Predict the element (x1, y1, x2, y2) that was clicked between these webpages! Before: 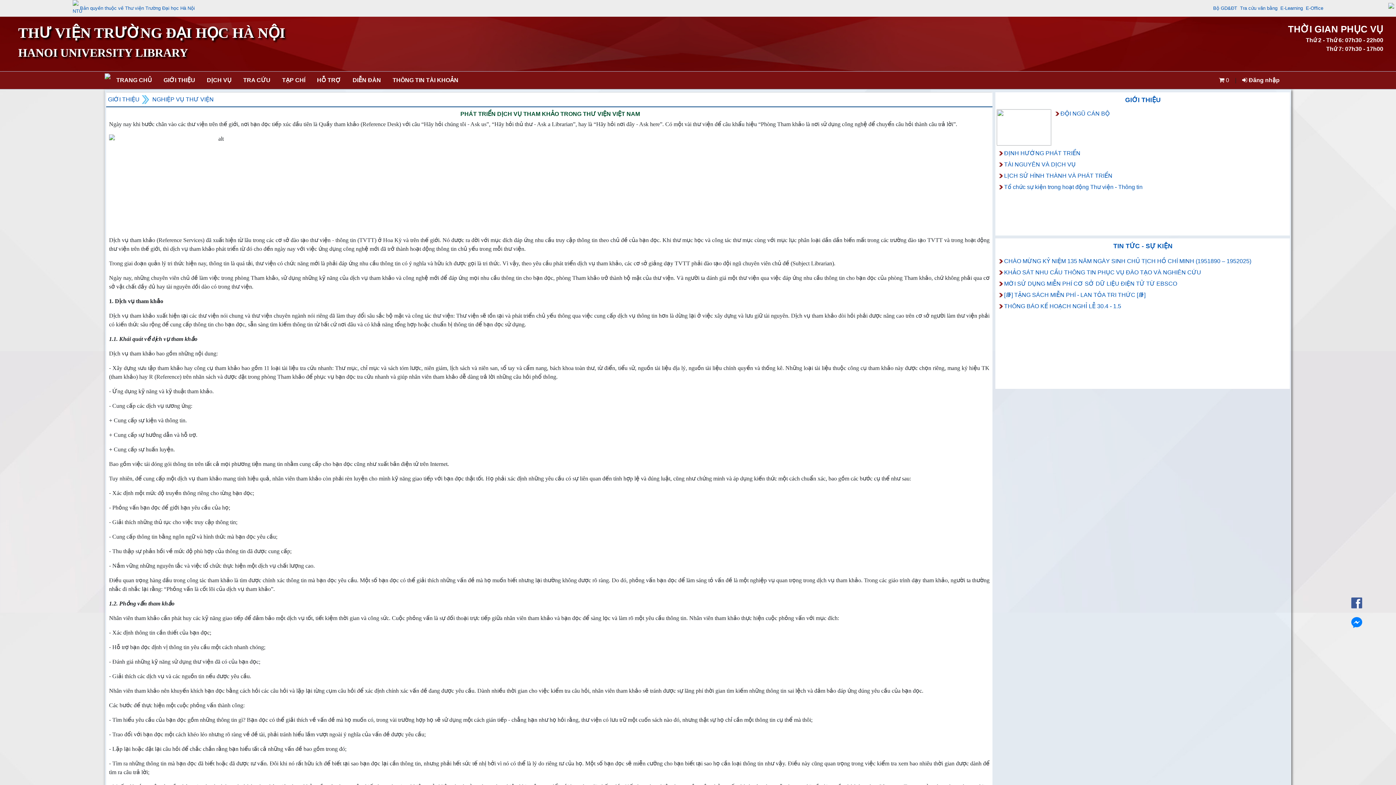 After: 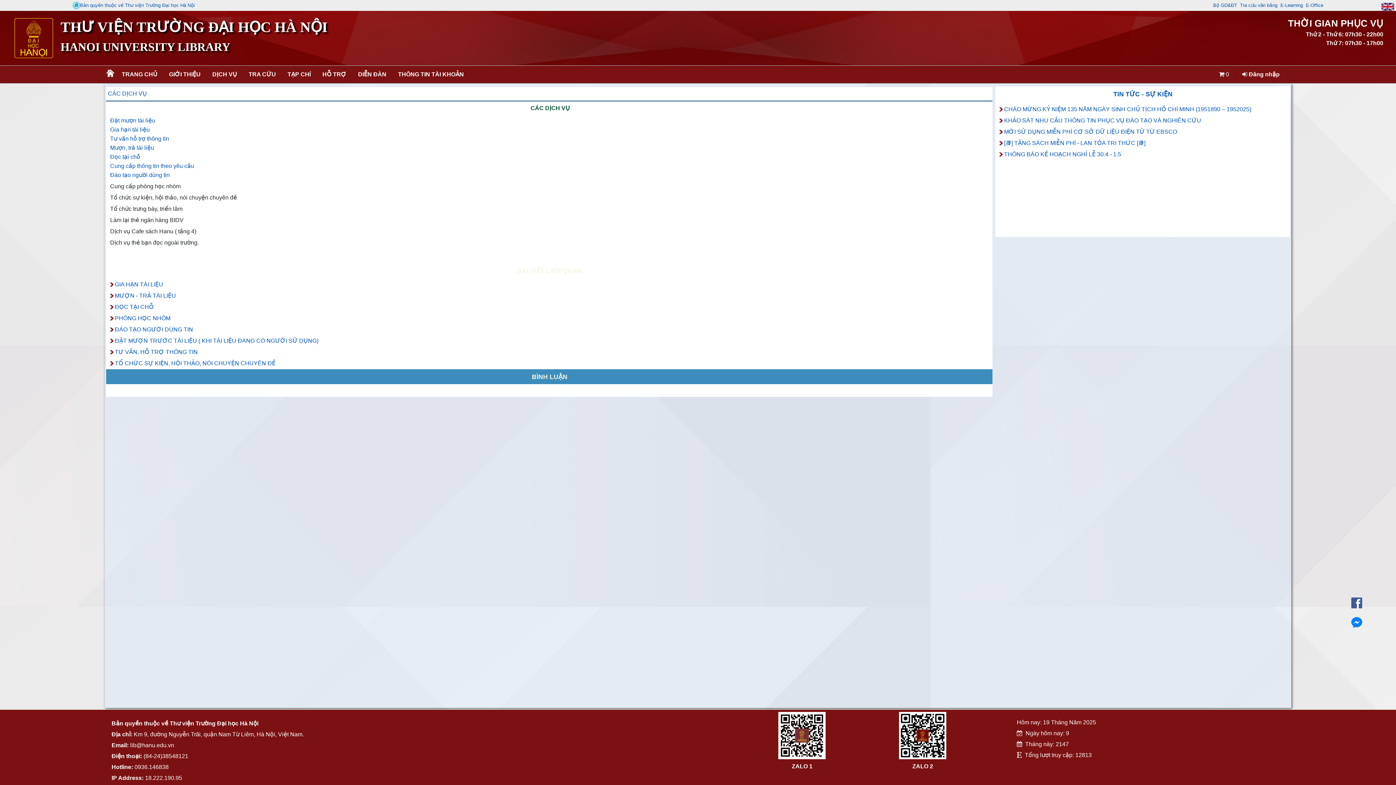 Action: bbox: (201, 71, 233, 89) label: DỊCH VỤ